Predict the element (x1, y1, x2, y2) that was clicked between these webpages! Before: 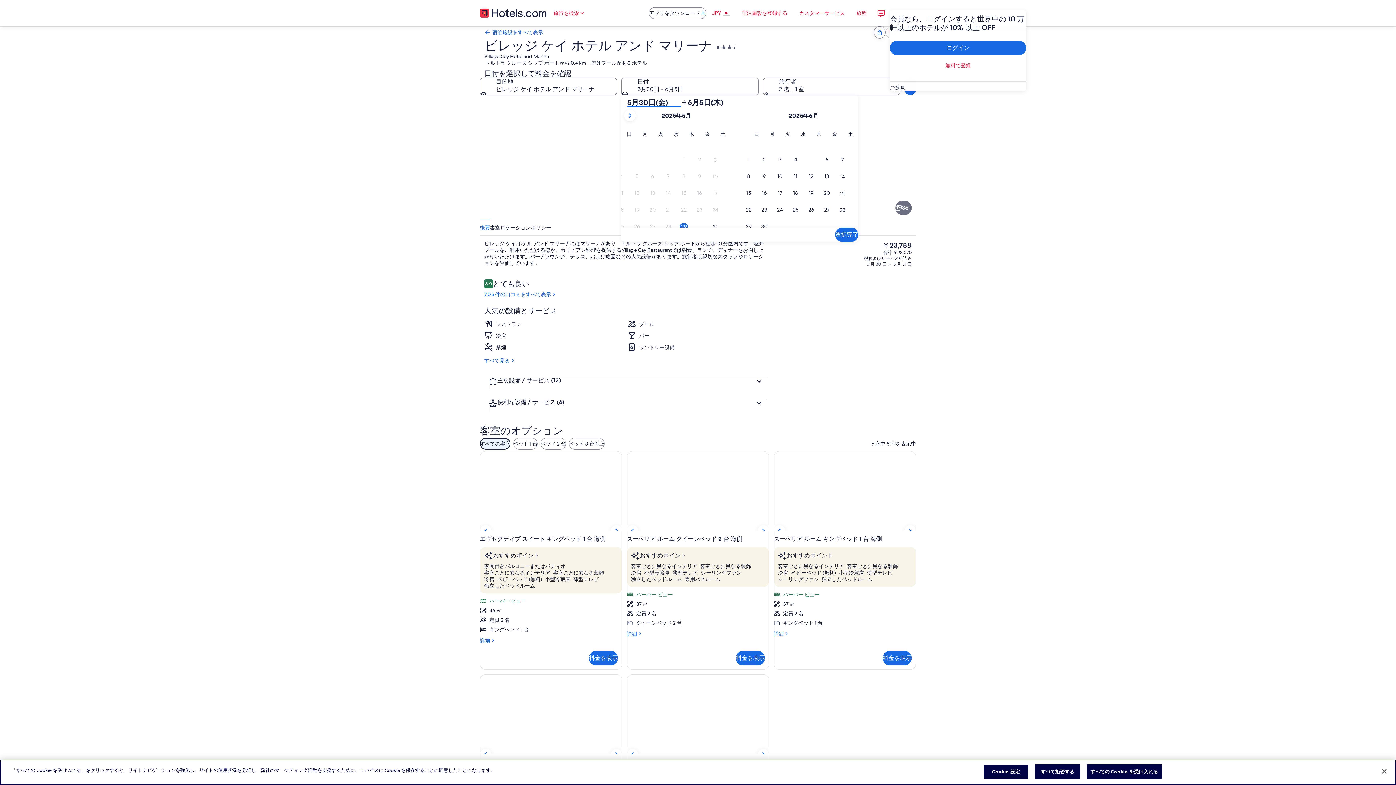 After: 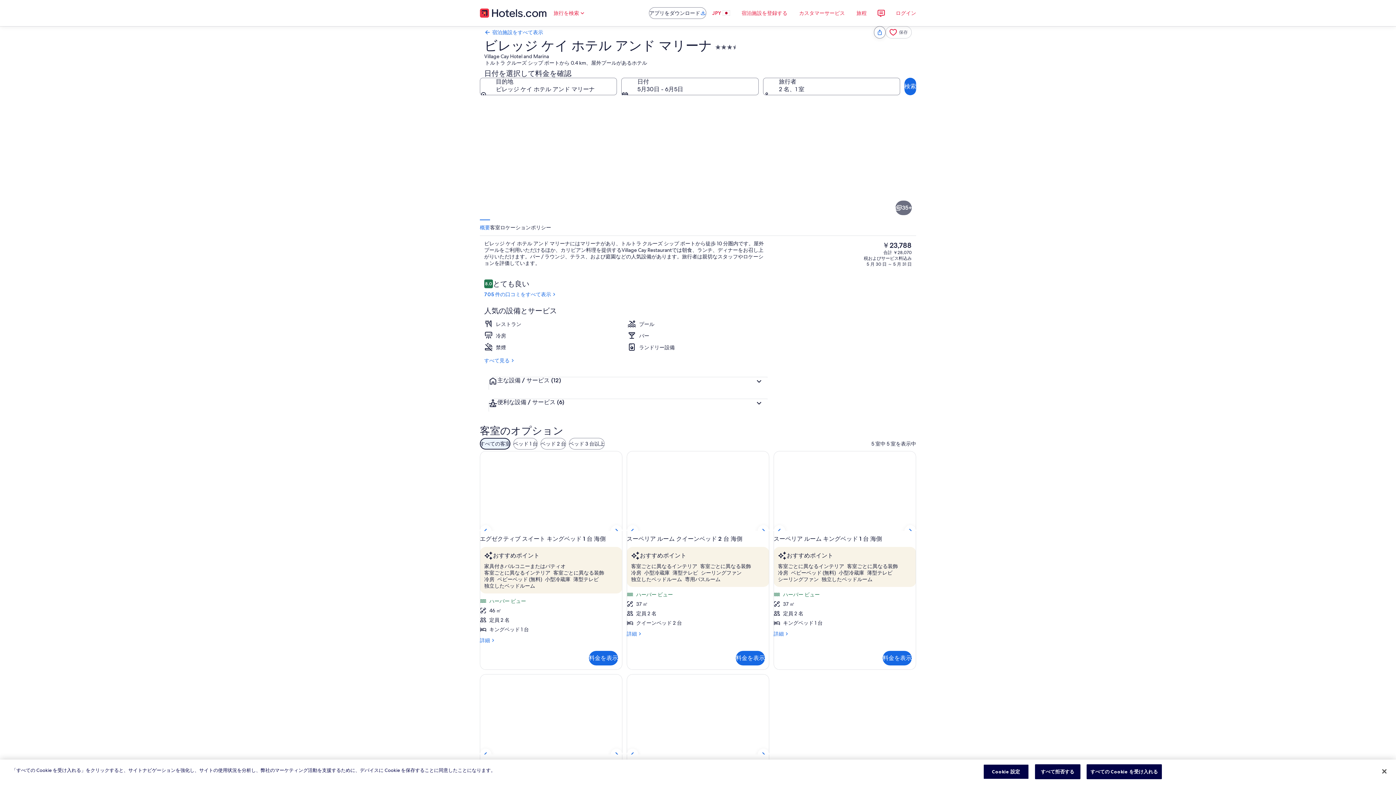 Action: label: 外観 bbox: (480, 219, 697, 342)